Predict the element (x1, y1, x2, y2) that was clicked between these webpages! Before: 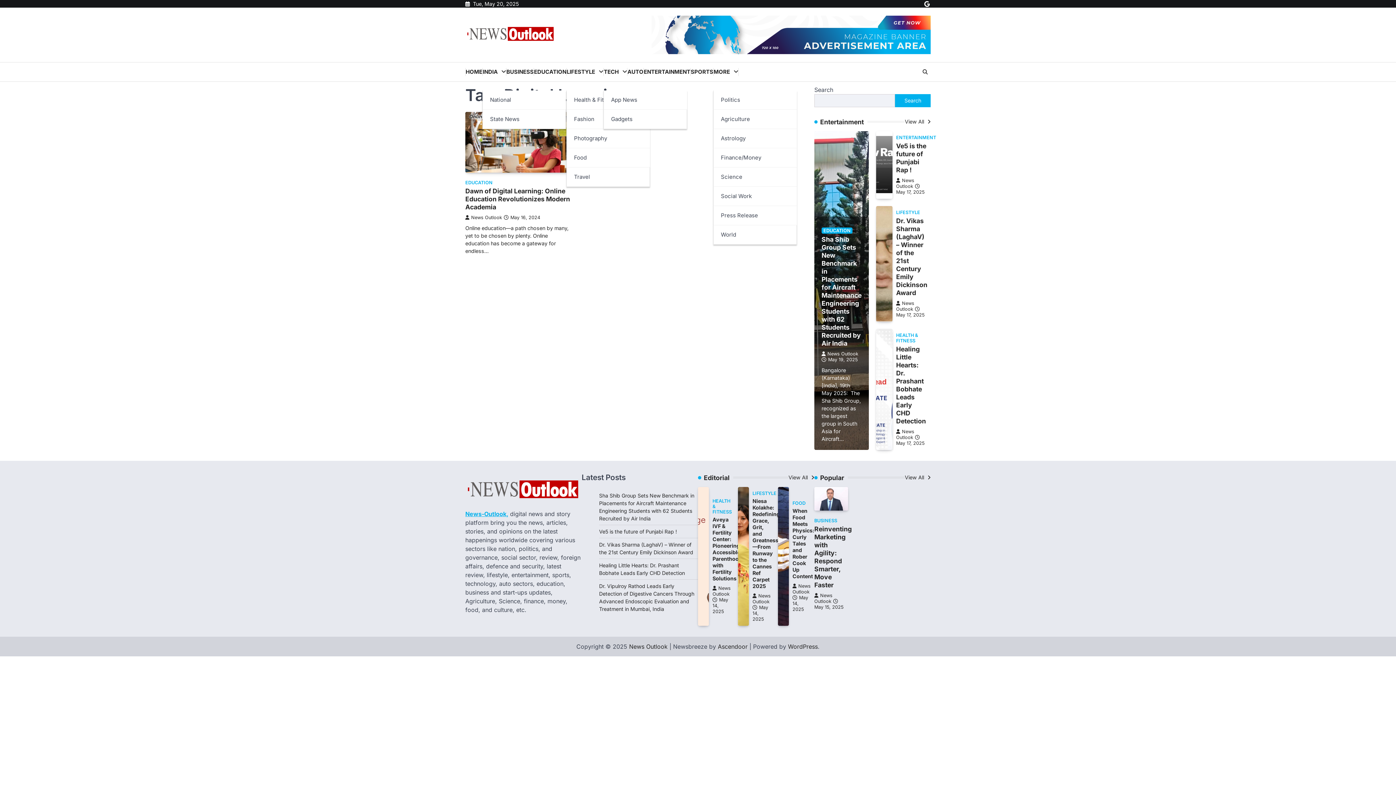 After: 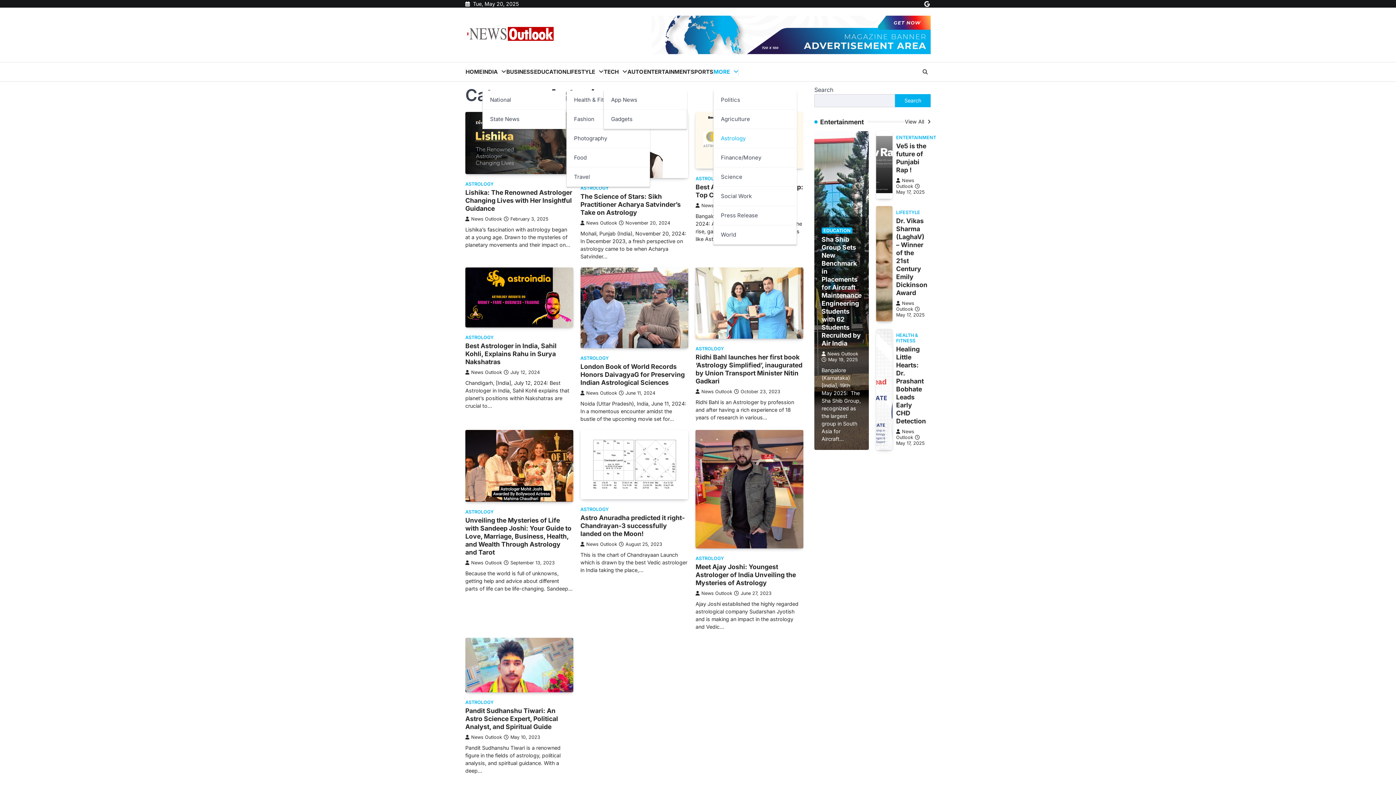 Action: label: Astrology bbox: (713, 129, 797, 148)